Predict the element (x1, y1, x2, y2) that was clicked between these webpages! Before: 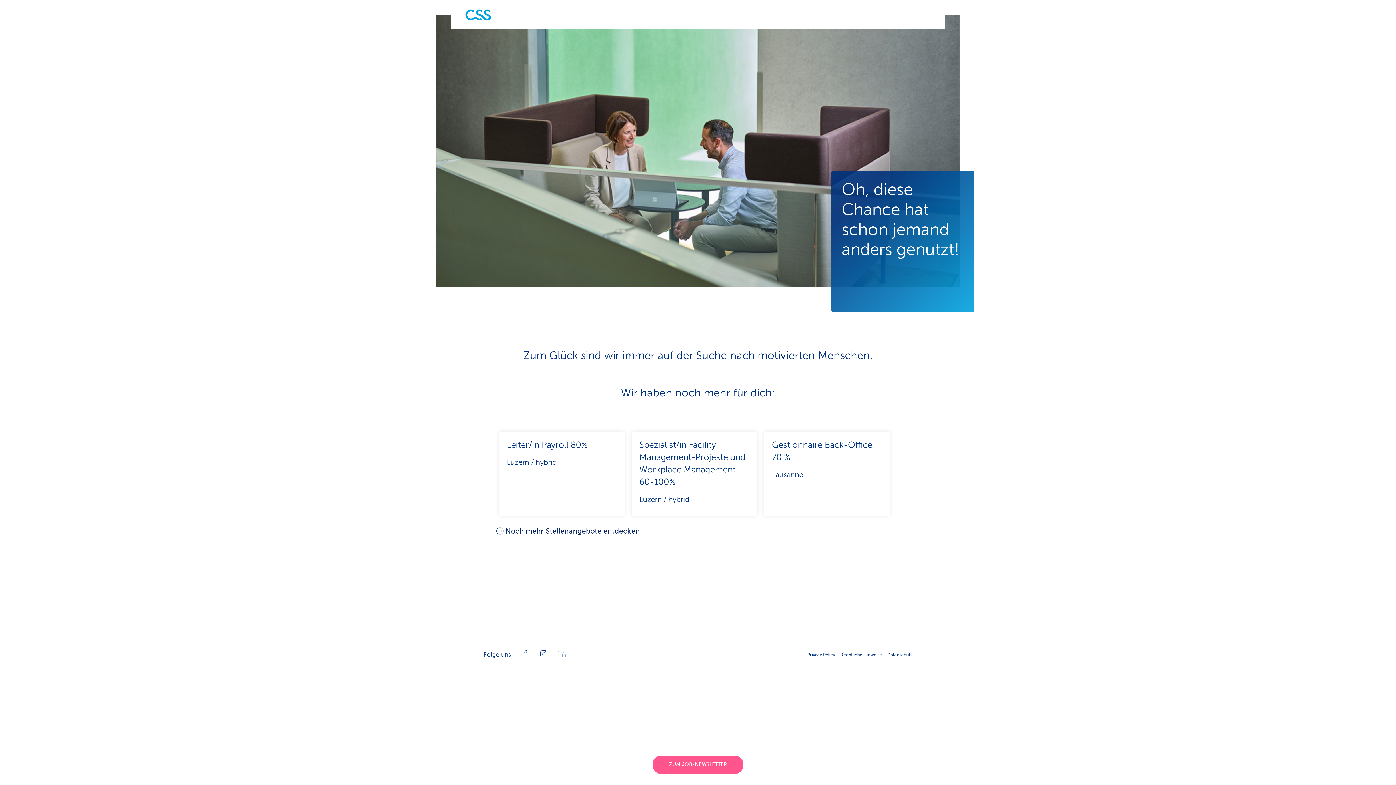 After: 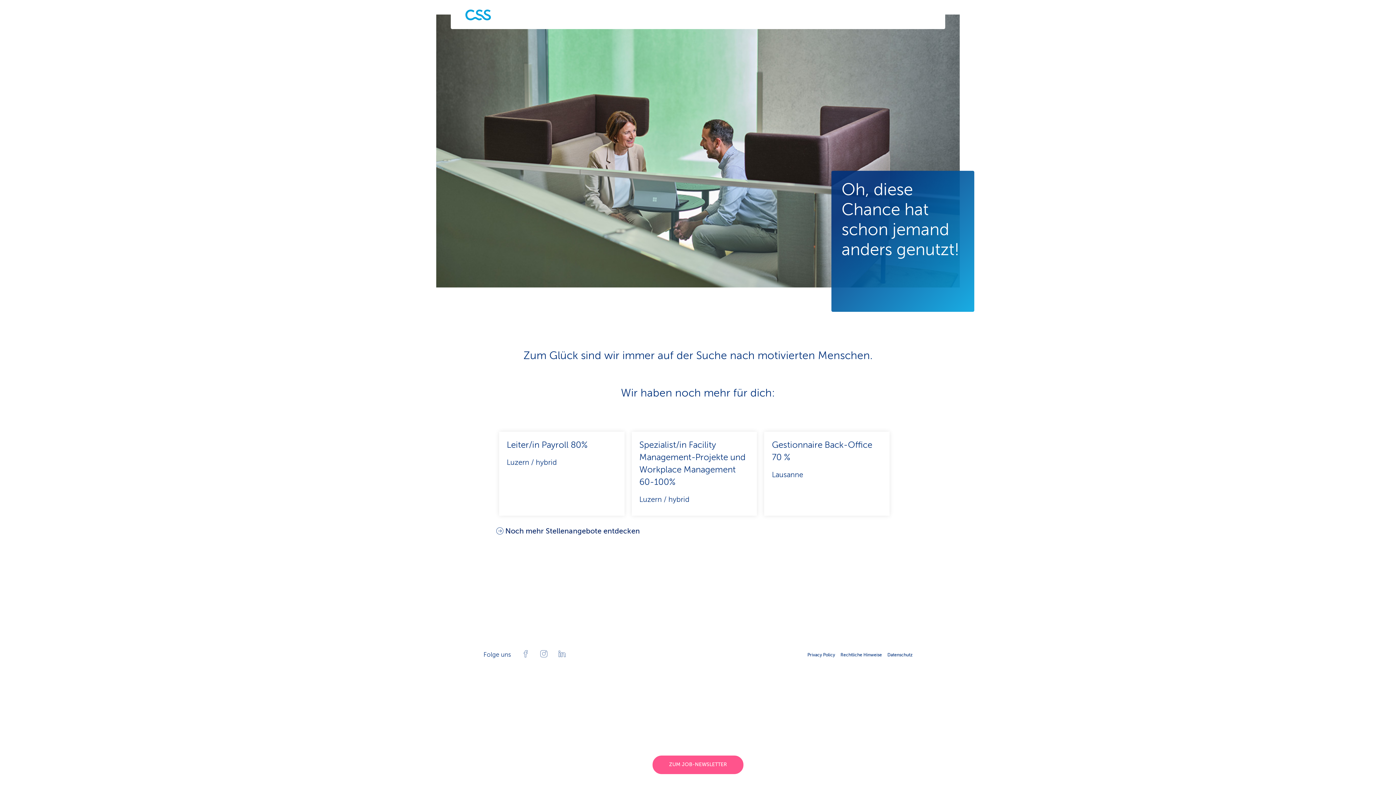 Action: bbox: (558, 660, 565, 667)